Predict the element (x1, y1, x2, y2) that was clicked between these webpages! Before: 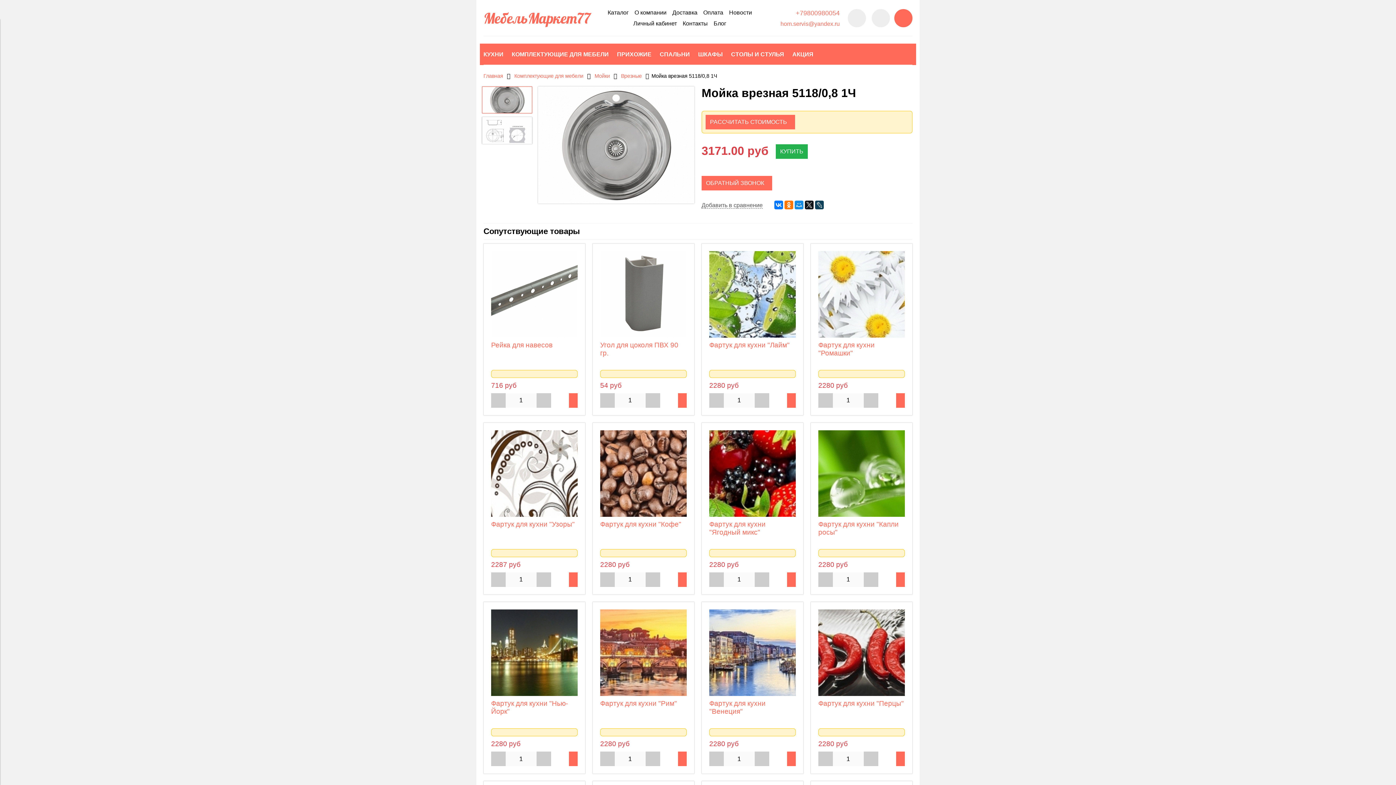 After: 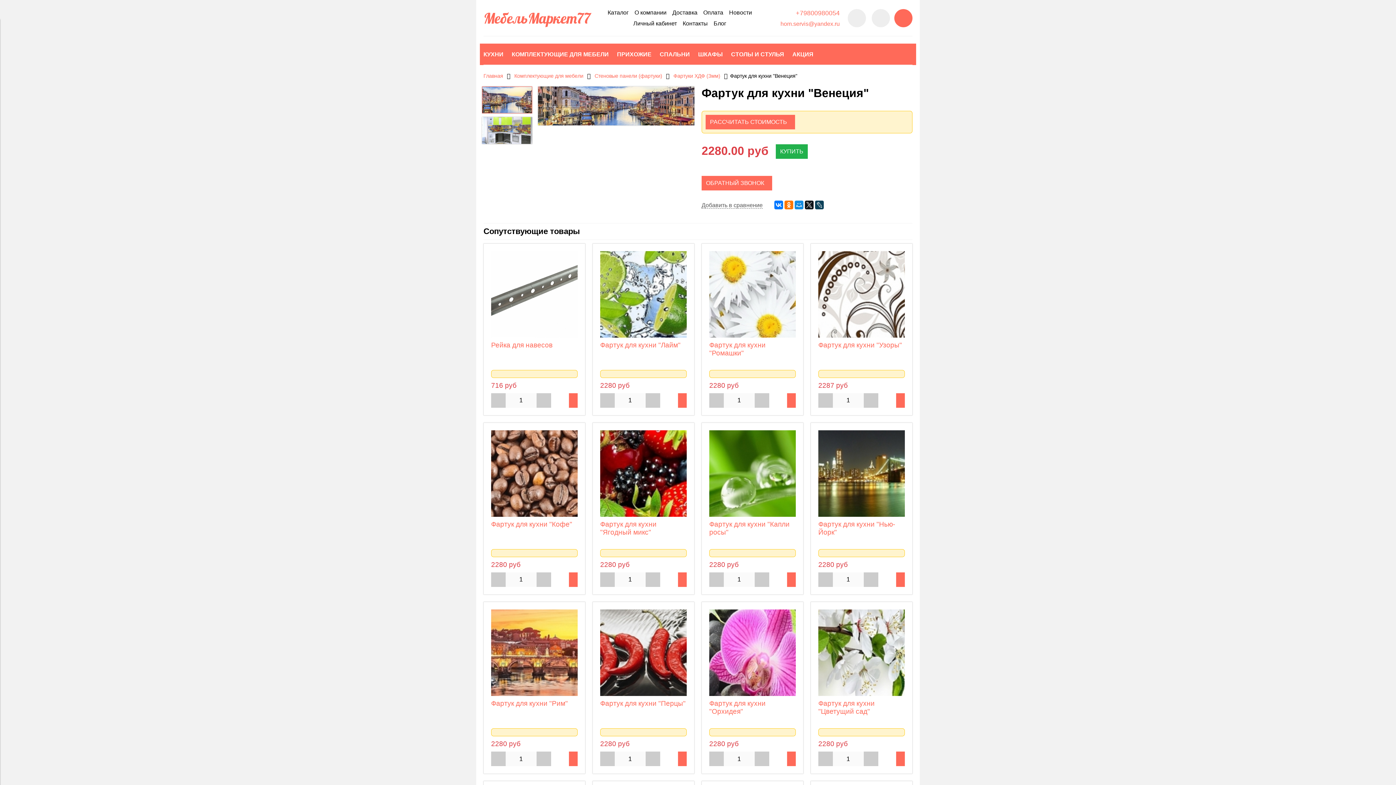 Action: bbox: (709, 699, 796, 715) label: Фартук для кухни "Венеция"